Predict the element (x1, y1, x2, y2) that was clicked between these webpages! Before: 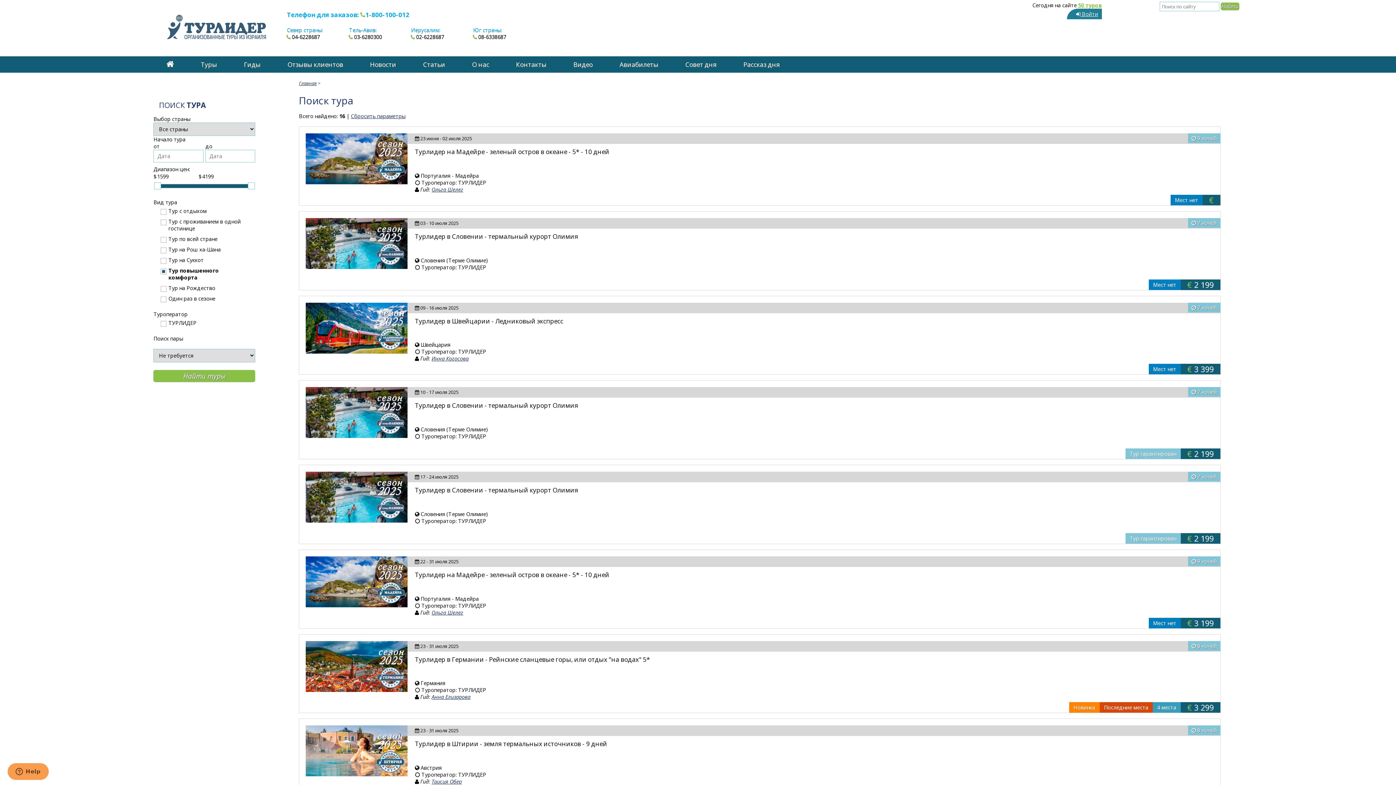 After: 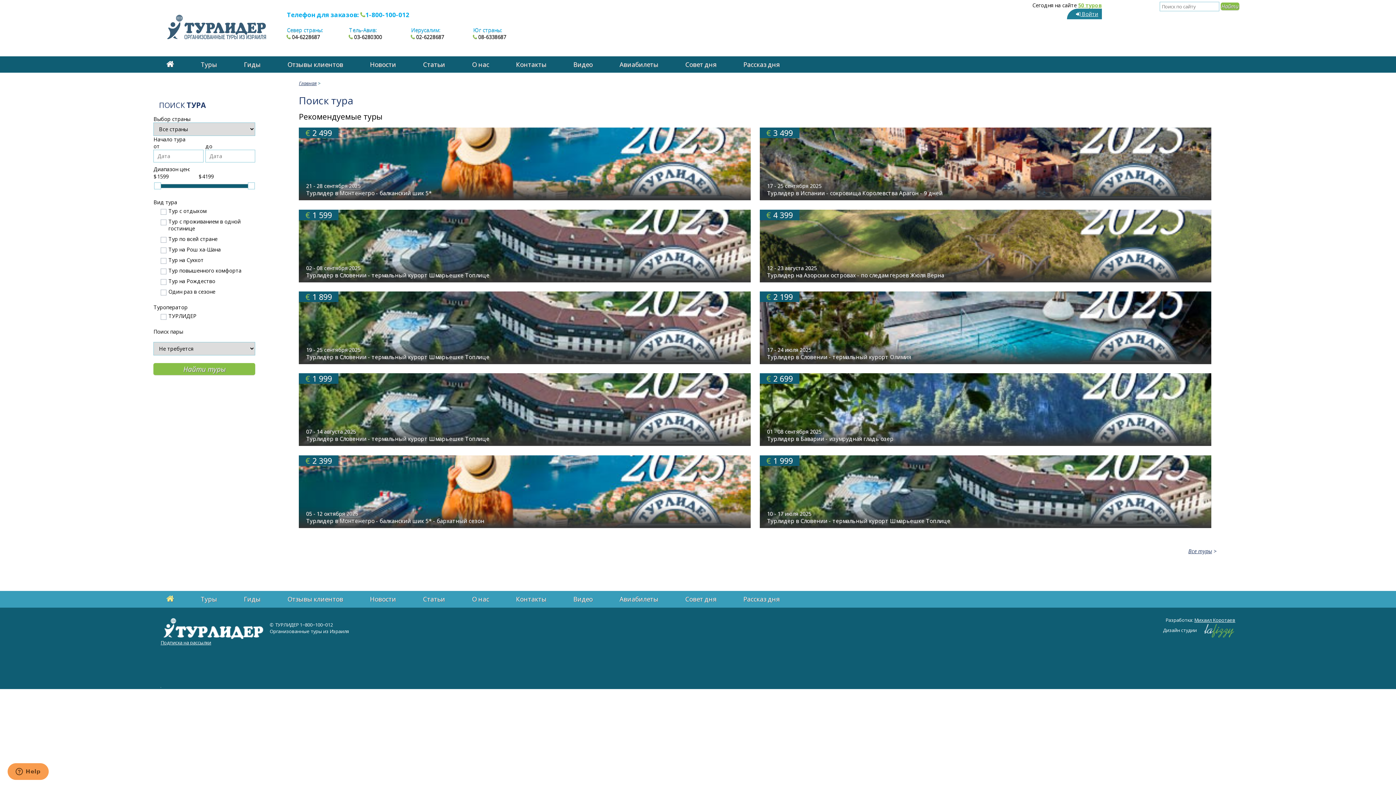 Action: label: Туры bbox: (198, 58, 218, 70)